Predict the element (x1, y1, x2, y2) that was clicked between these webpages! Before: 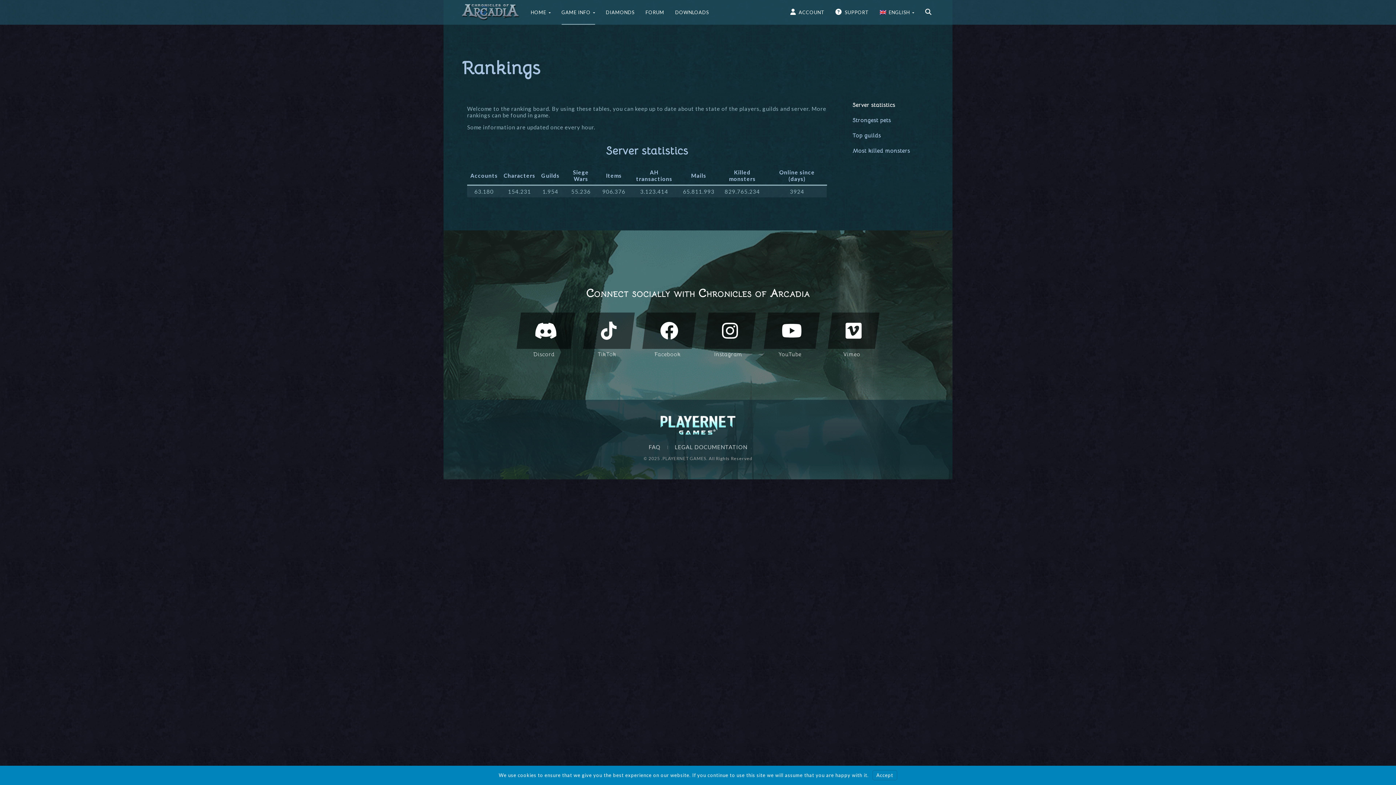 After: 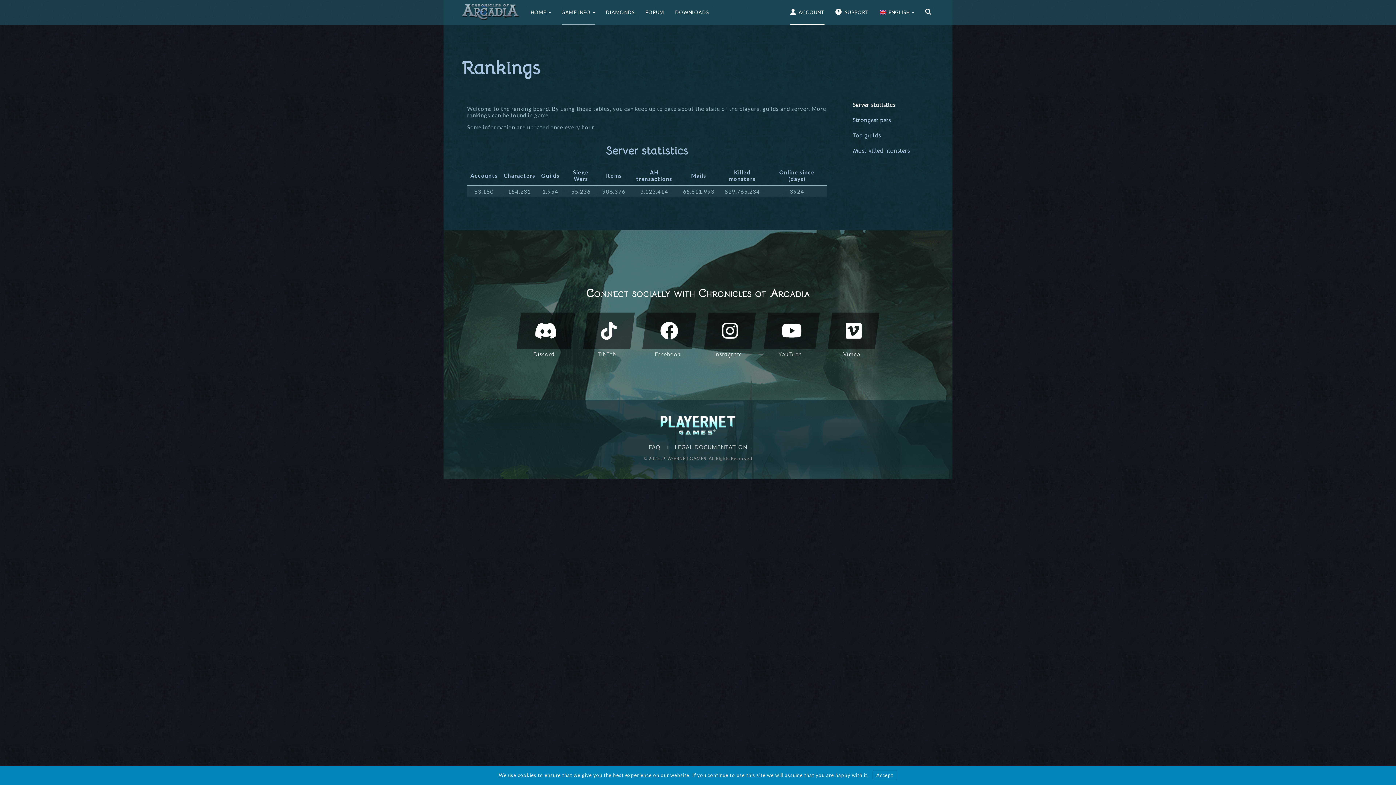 Action: bbox: (790, 0, 824, 24) label: ACCOUNT